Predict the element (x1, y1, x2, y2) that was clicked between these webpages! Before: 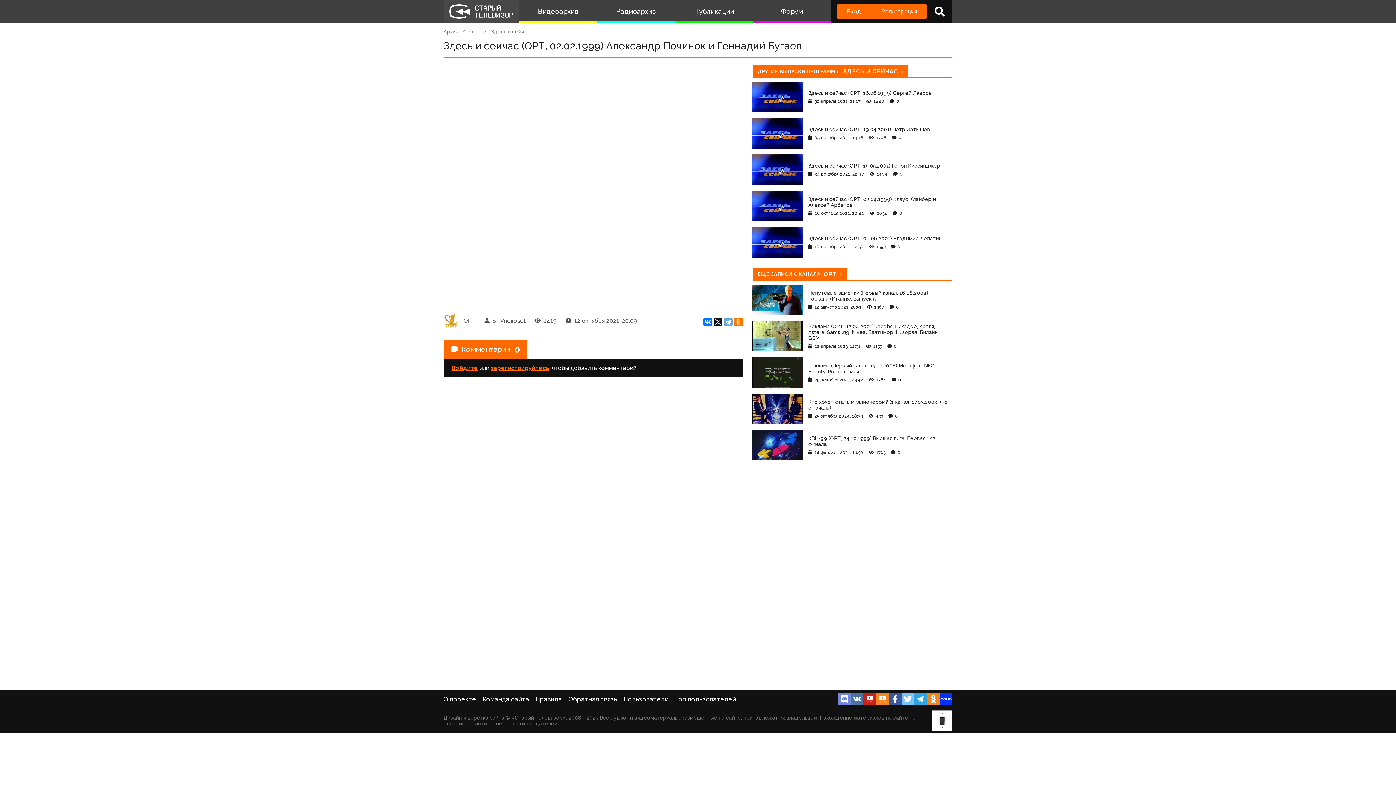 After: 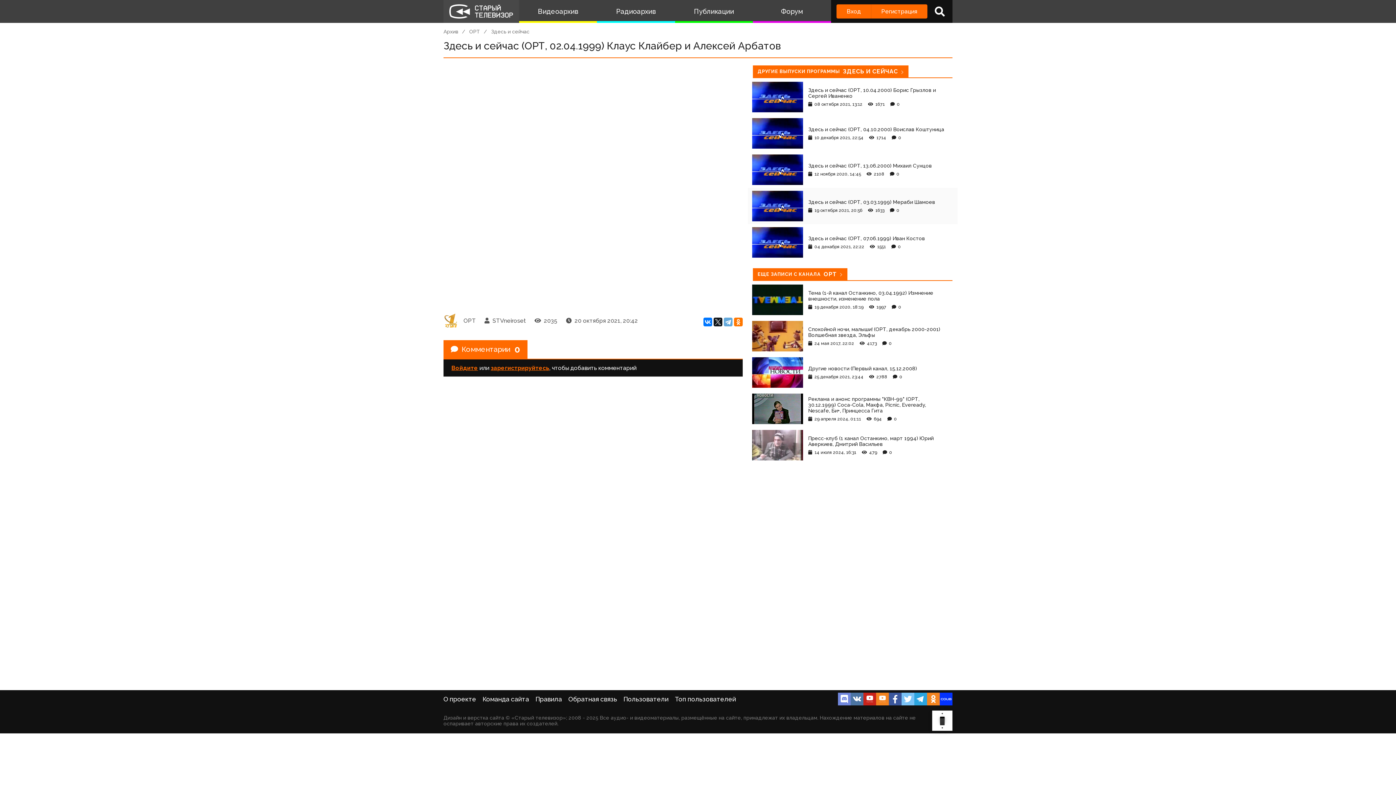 Action: label: Здесь и сейчас (ОРТ, 02.04.1999) Клаус Клайбер и Алексей Арбатов
20 октября 2021, 20:42 2034 0 bbox: (748, 188, 957, 224)